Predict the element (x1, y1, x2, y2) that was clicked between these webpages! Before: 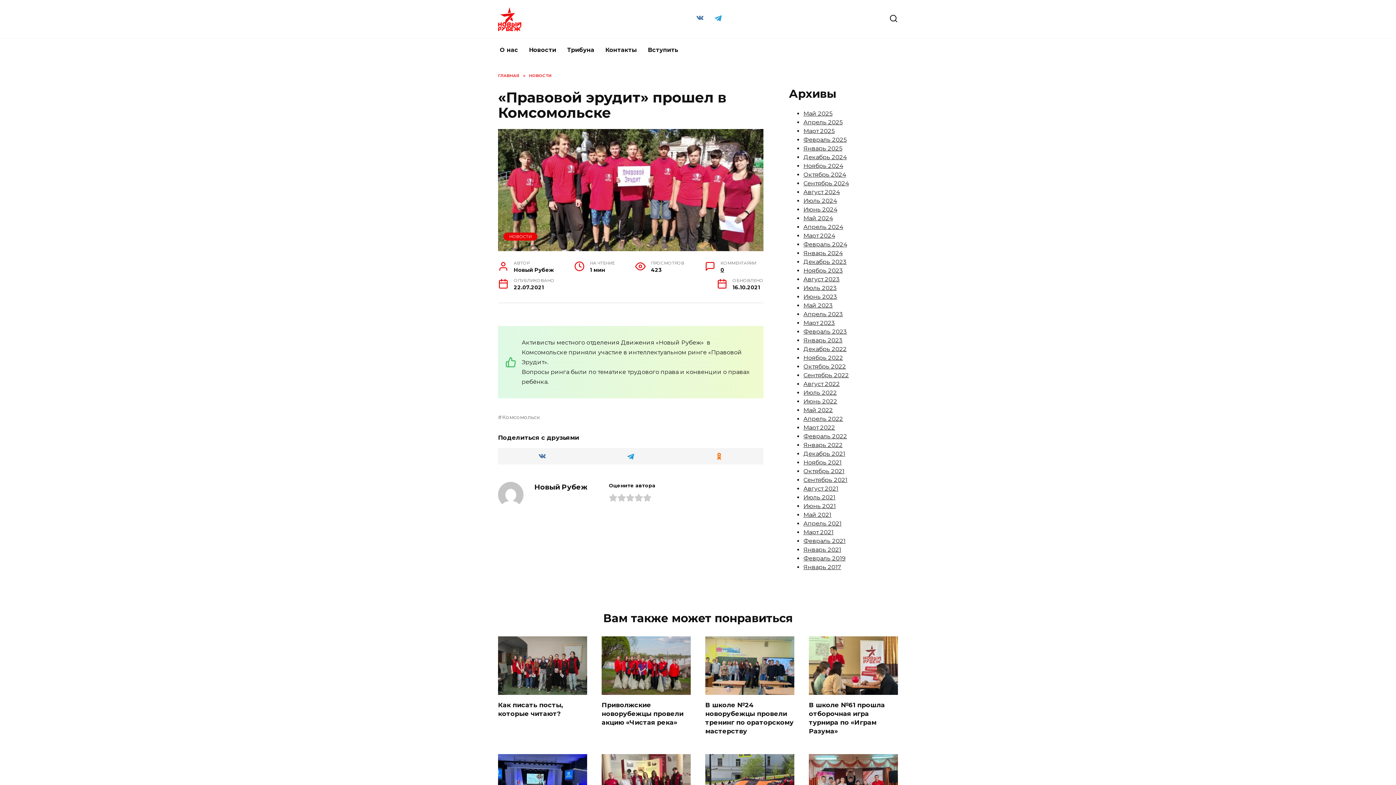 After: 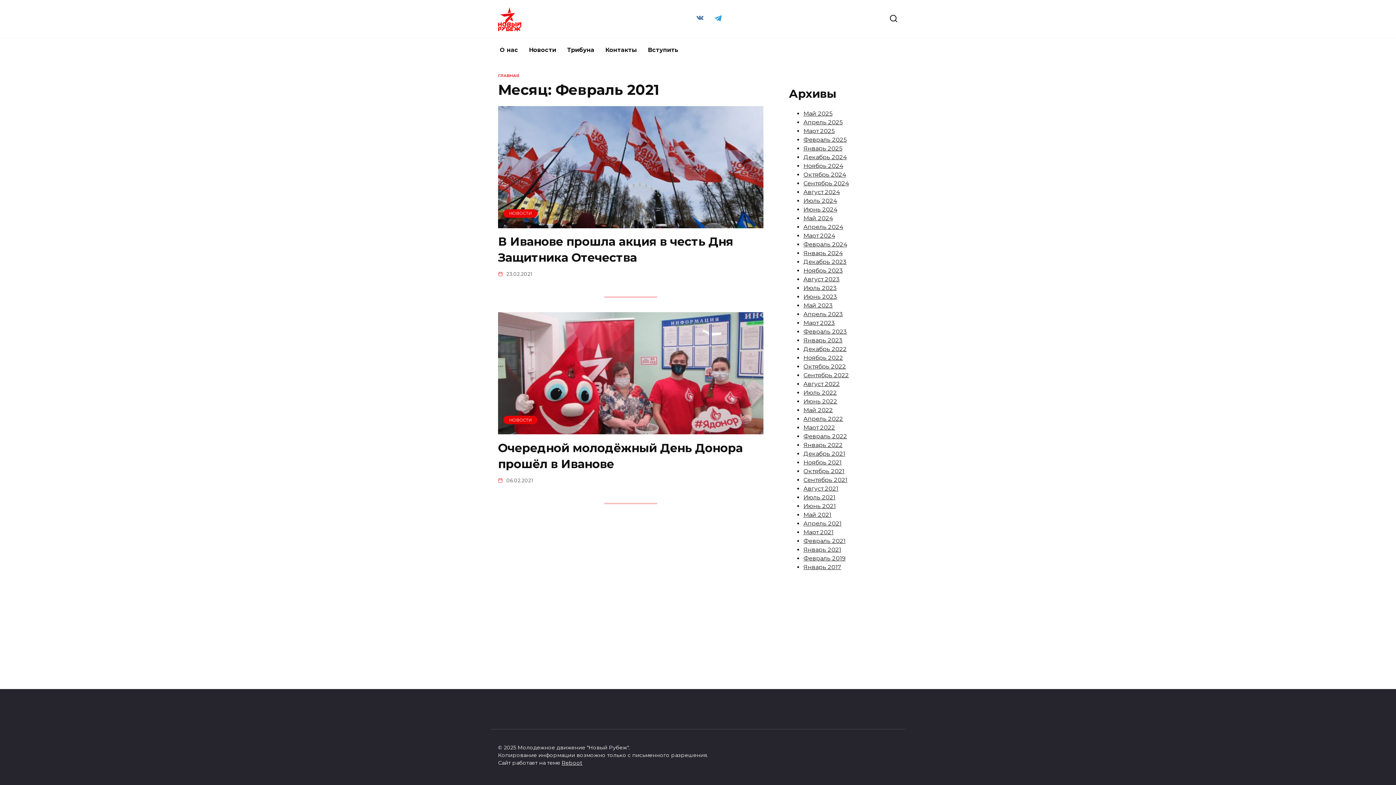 Action: label: Февраль 2021 bbox: (803, 537, 845, 544)